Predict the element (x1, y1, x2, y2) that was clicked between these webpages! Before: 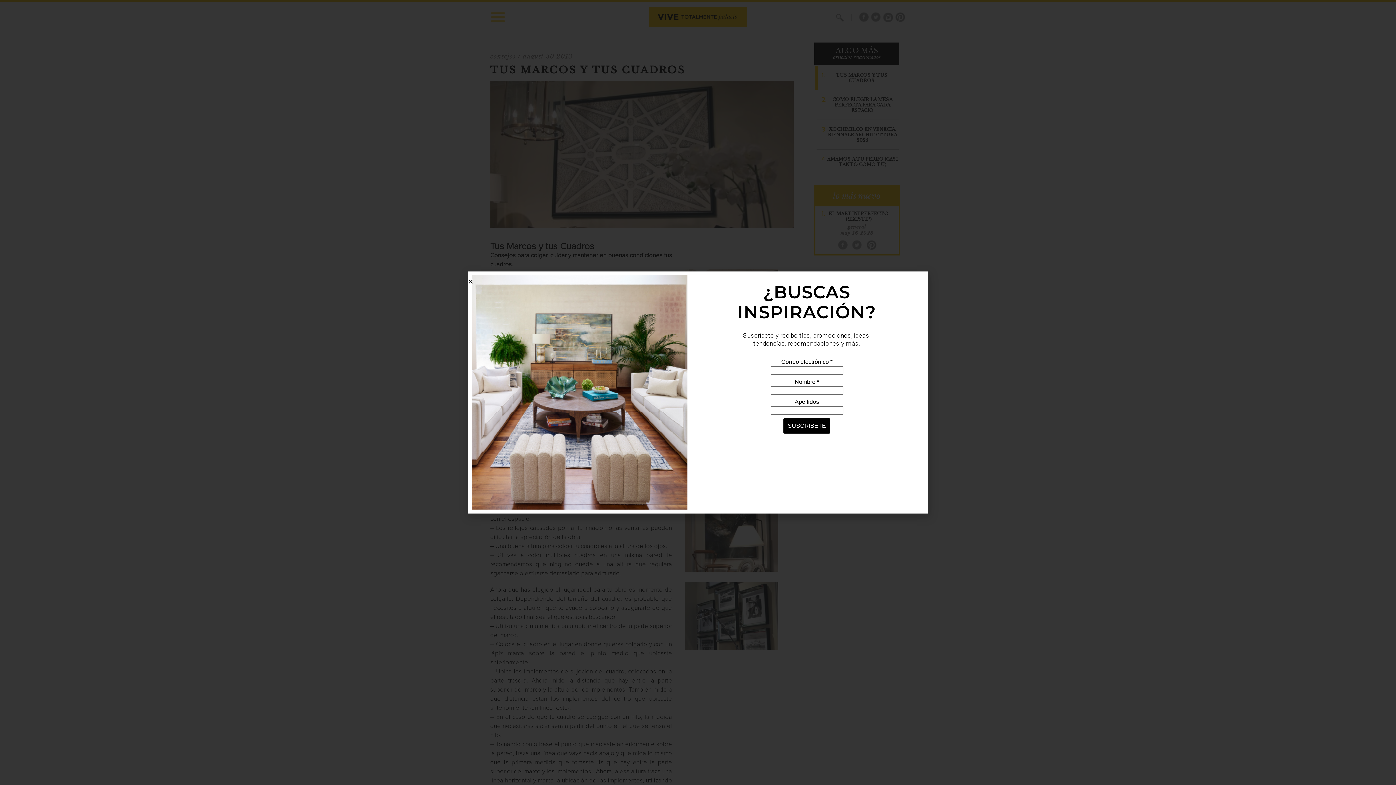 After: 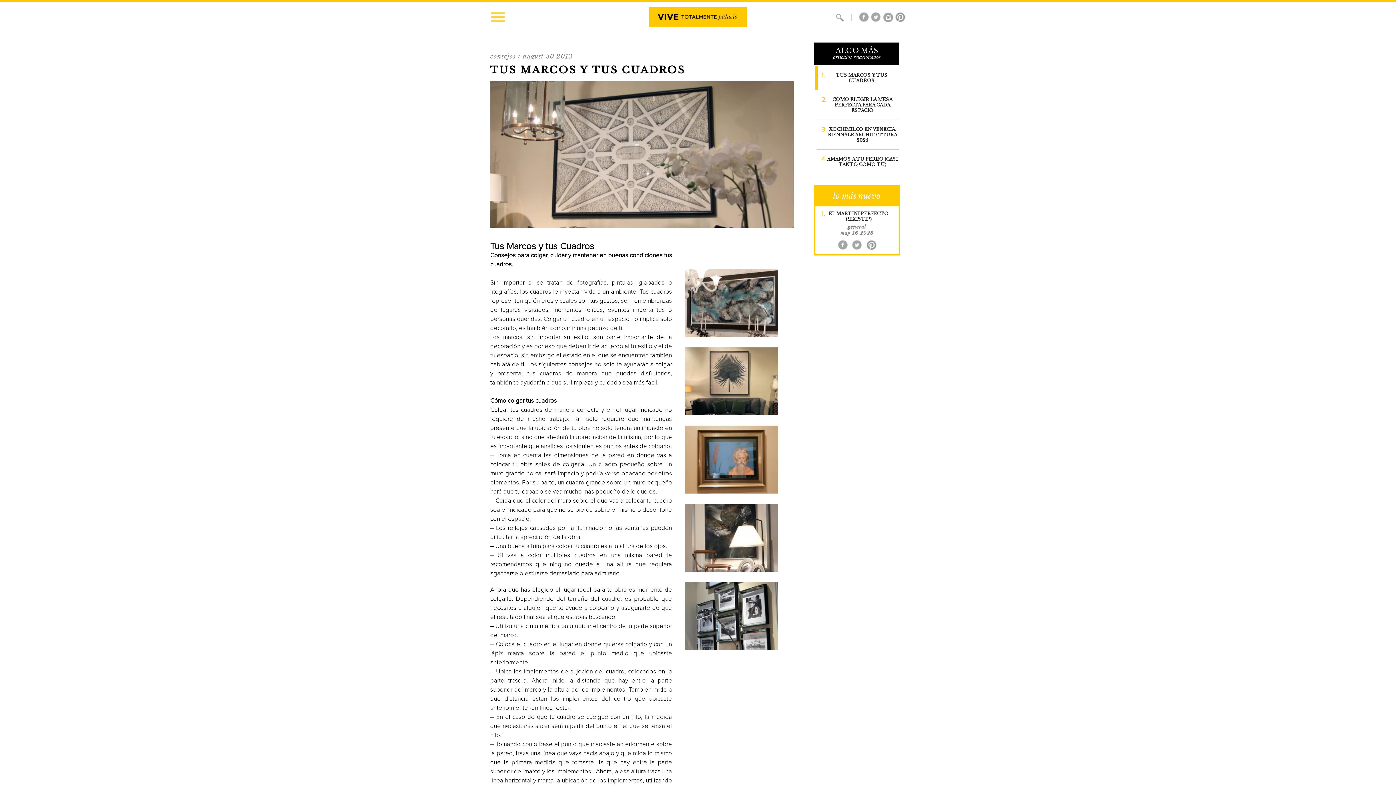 Action: label: Close bbox: (468, 278, 473, 284)